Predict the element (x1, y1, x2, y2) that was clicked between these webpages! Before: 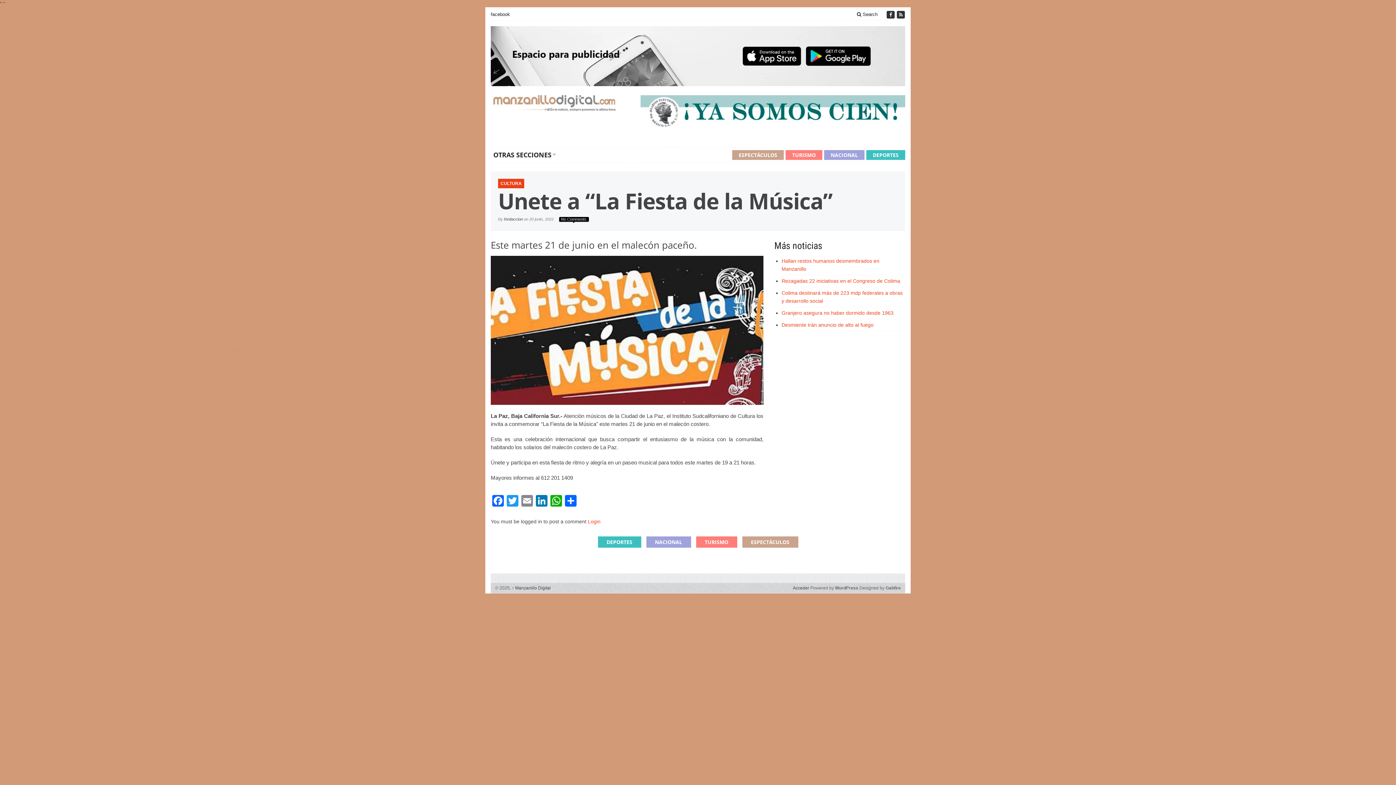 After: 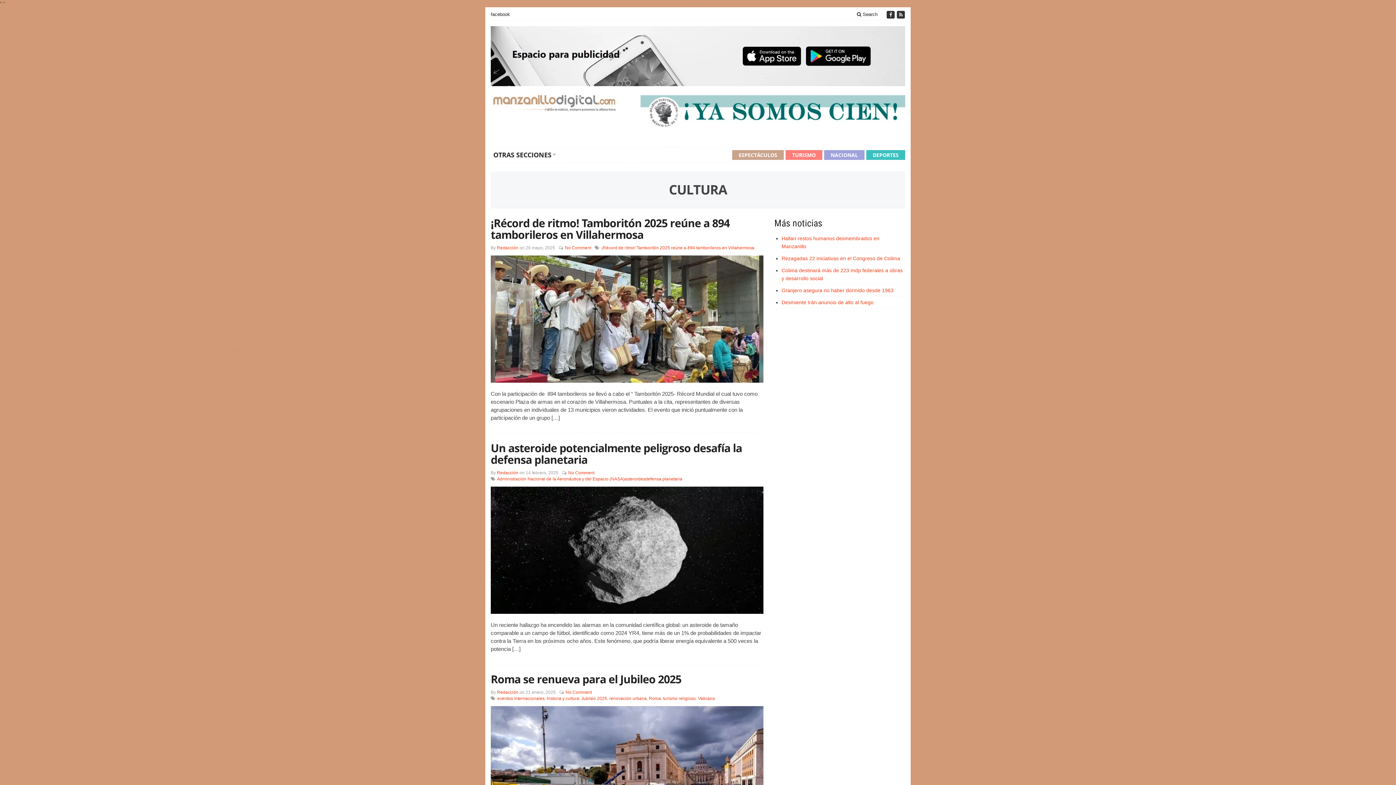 Action: label: CULTURA bbox: (500, 180, 521, 186)